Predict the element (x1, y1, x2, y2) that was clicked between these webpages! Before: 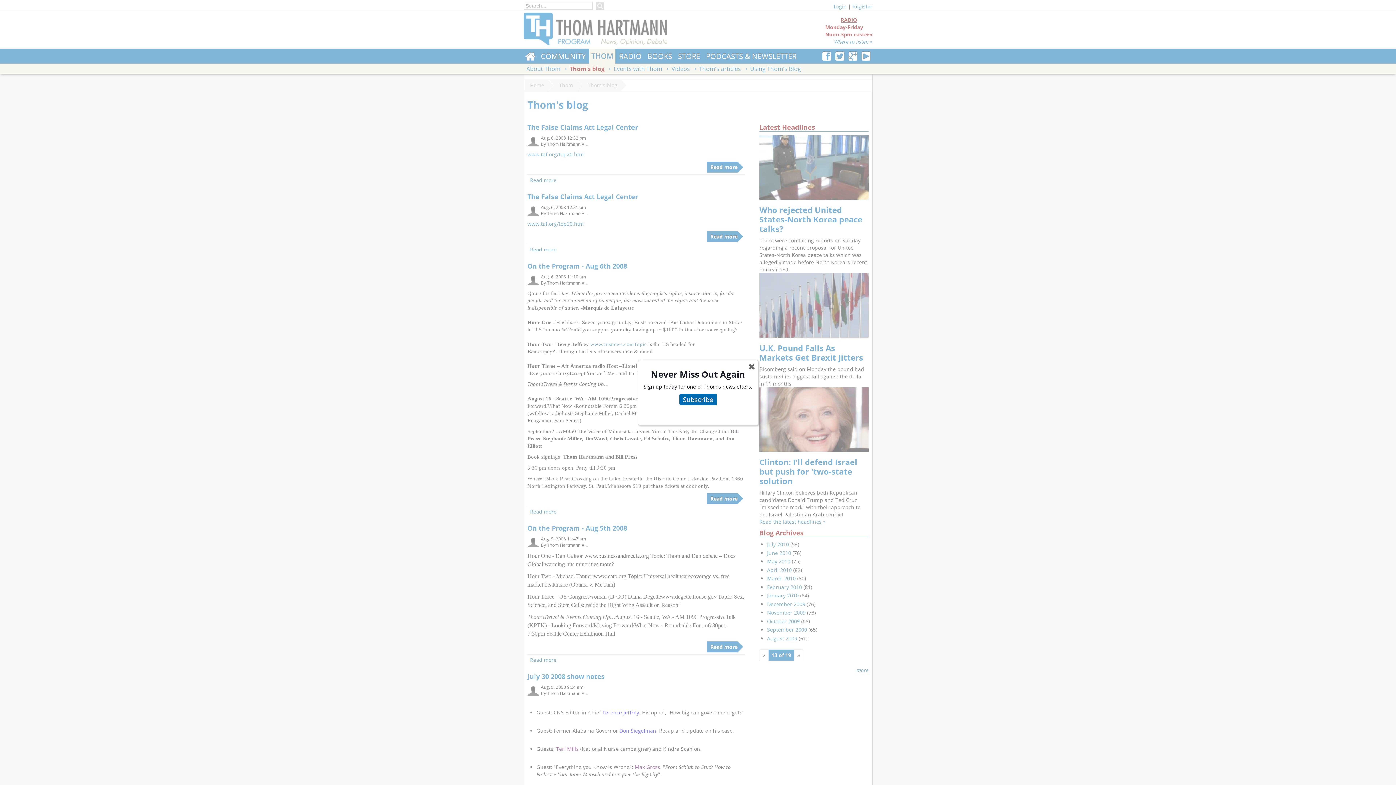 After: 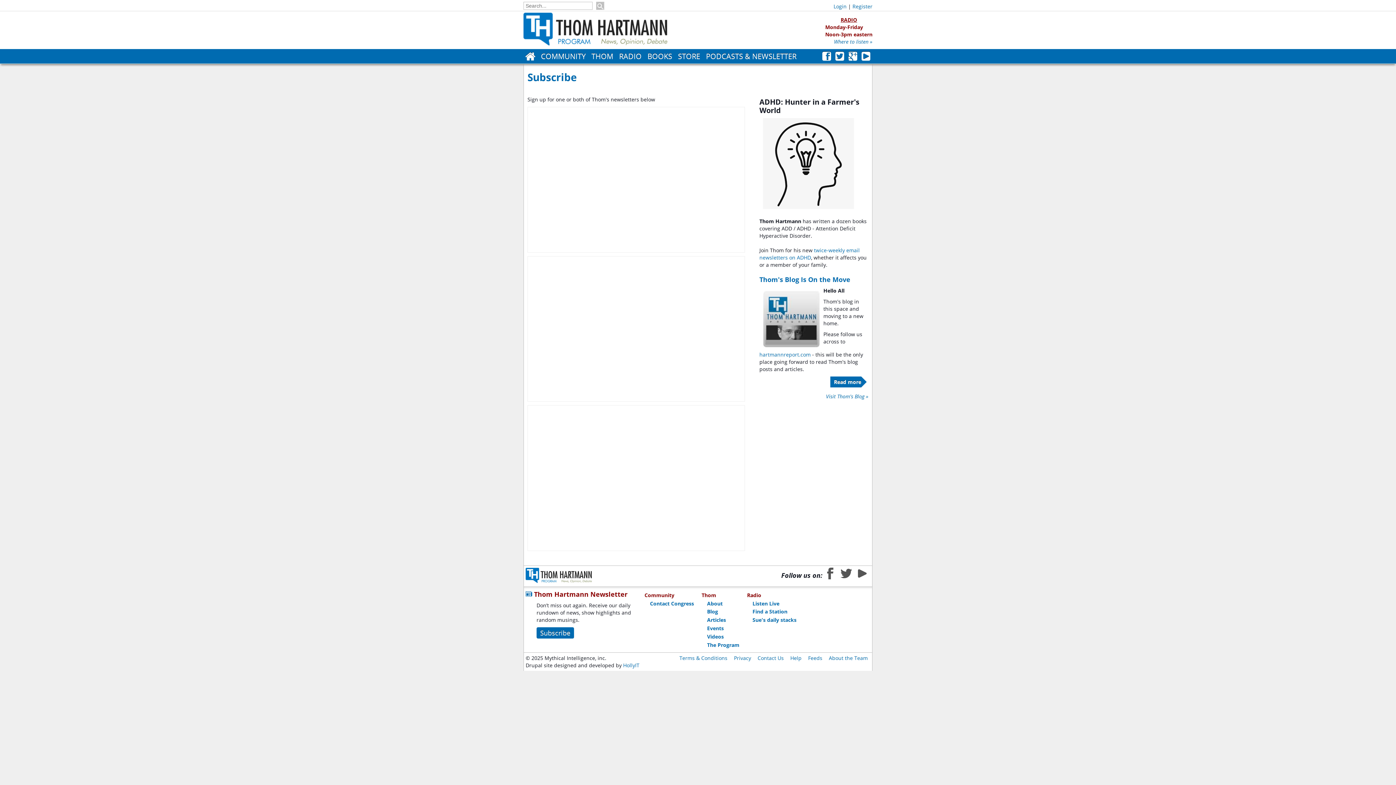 Action: bbox: (679, 394, 716, 405) label: Subscribe